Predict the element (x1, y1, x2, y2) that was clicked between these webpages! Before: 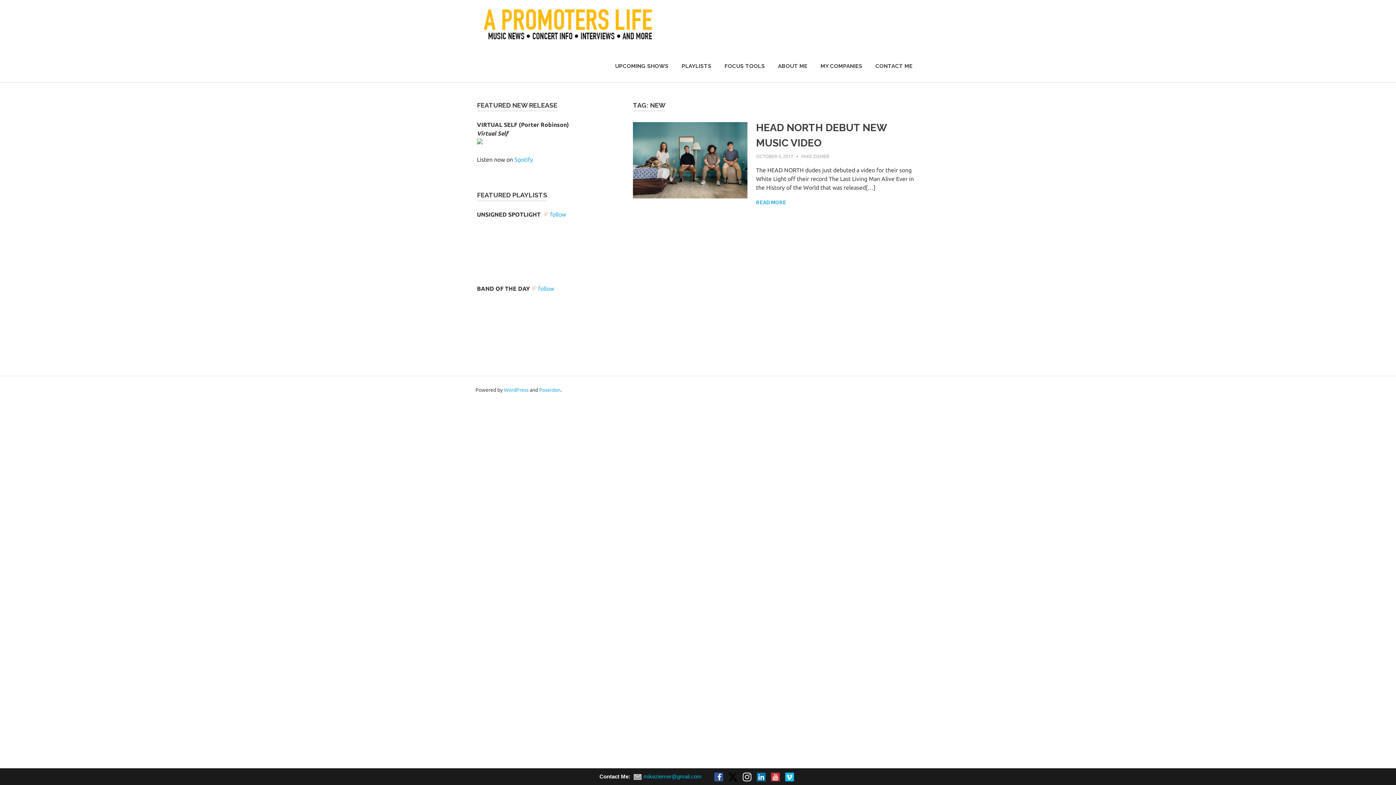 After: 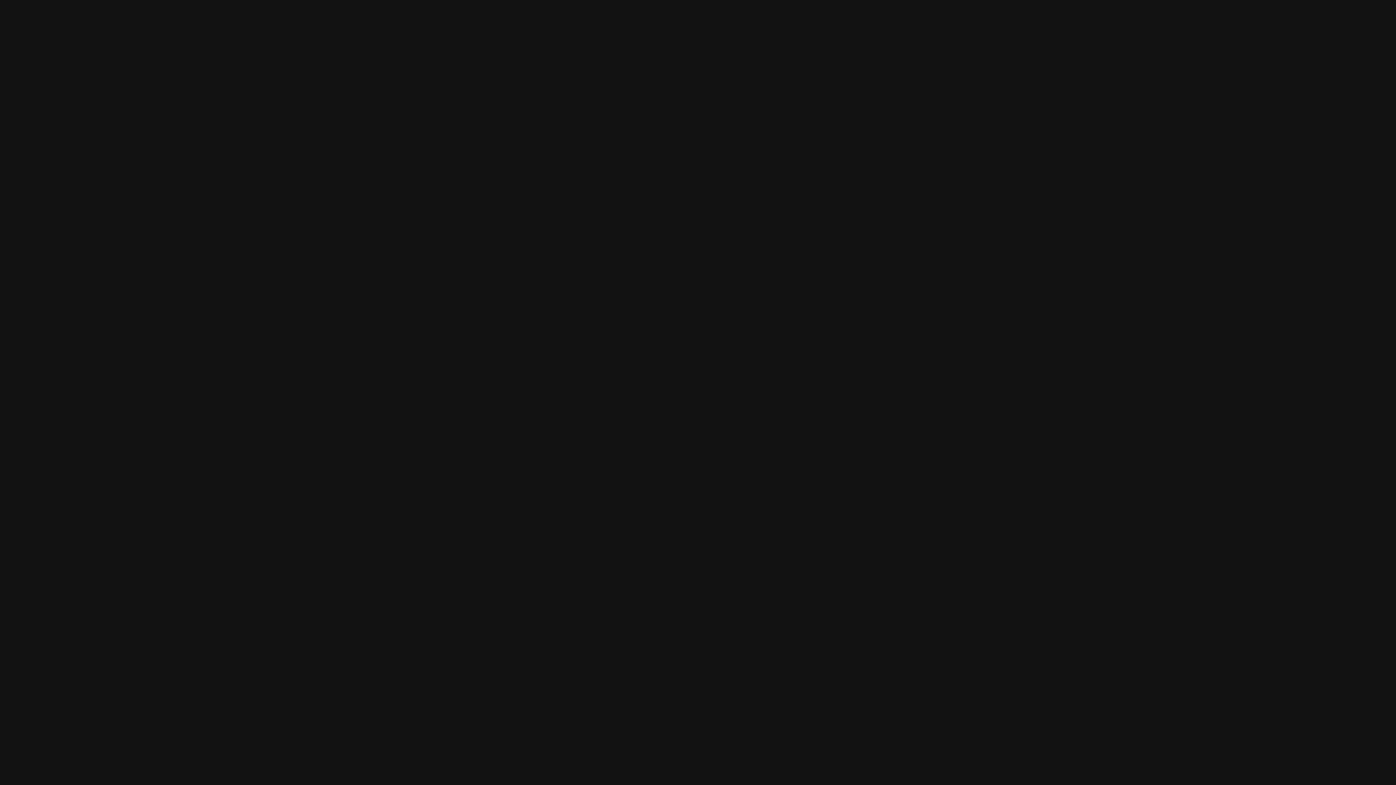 Action: bbox: (514, 156, 533, 162) label: Spotify